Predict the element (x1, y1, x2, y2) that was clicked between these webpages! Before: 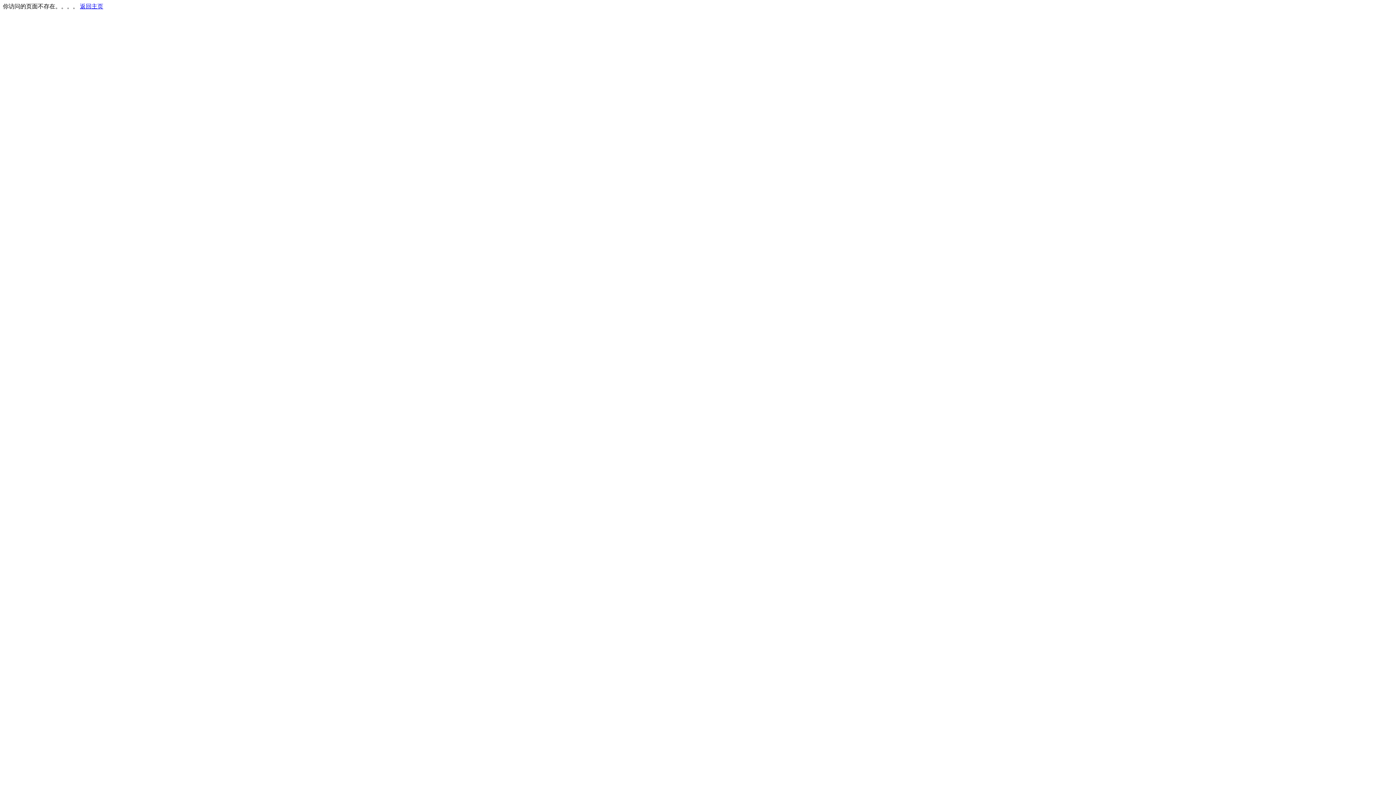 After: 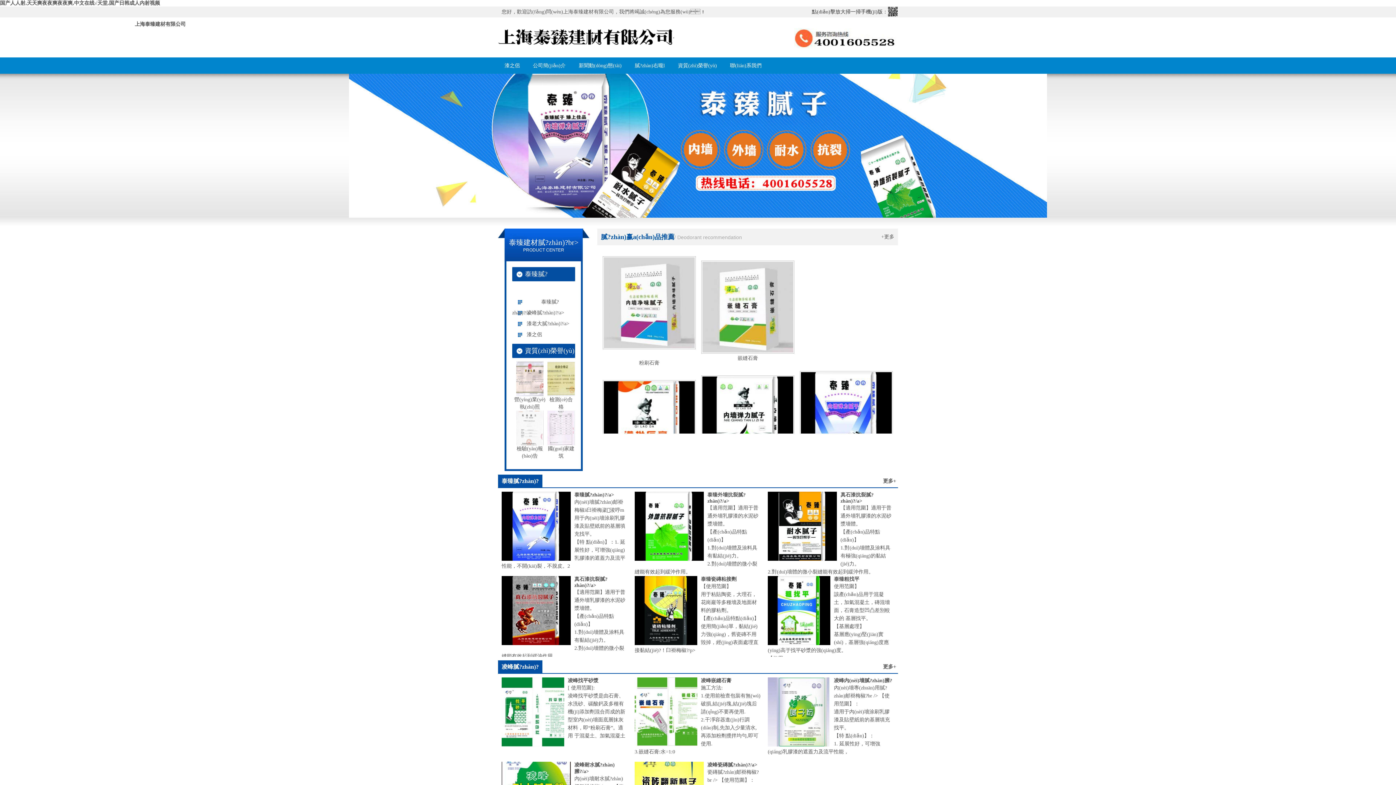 Action: label: 返回主页 bbox: (80, 3, 103, 9)